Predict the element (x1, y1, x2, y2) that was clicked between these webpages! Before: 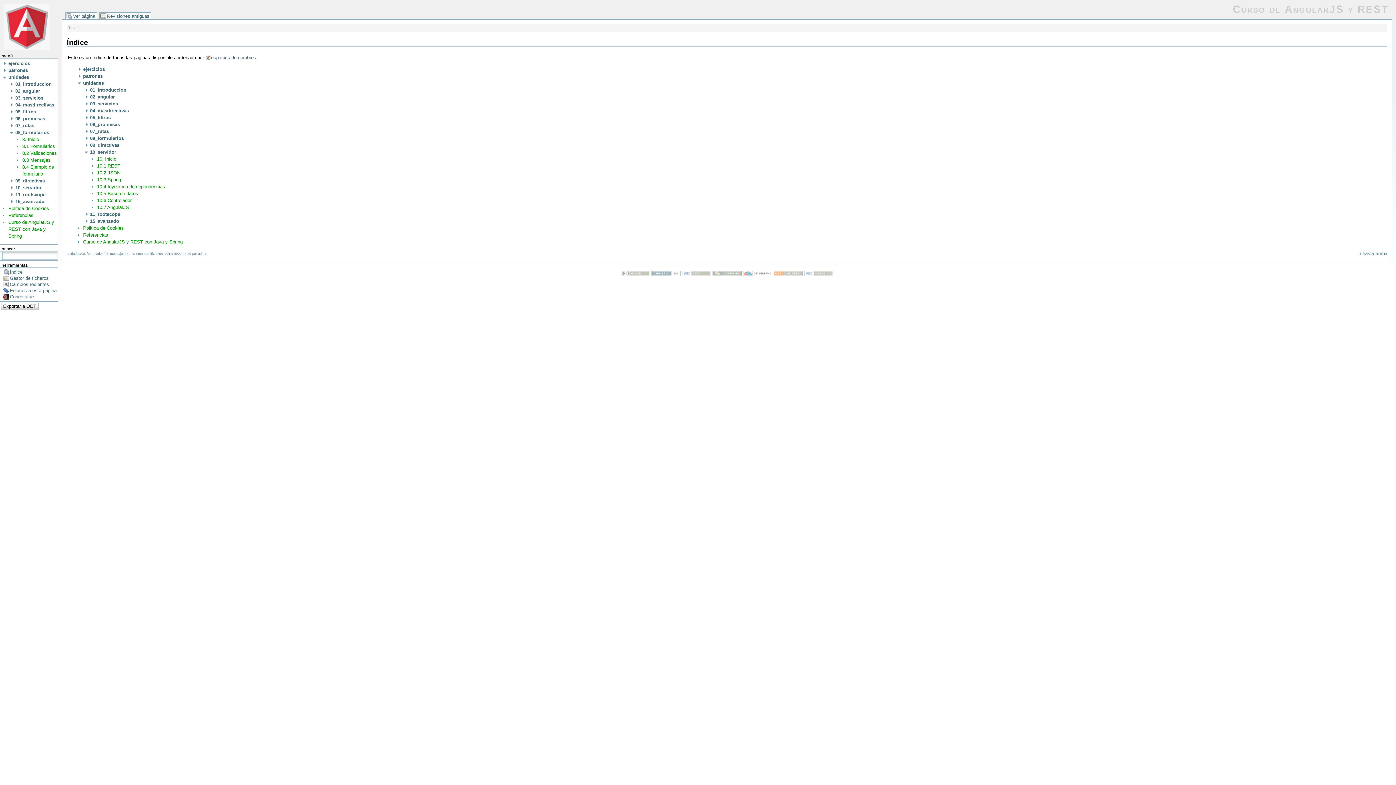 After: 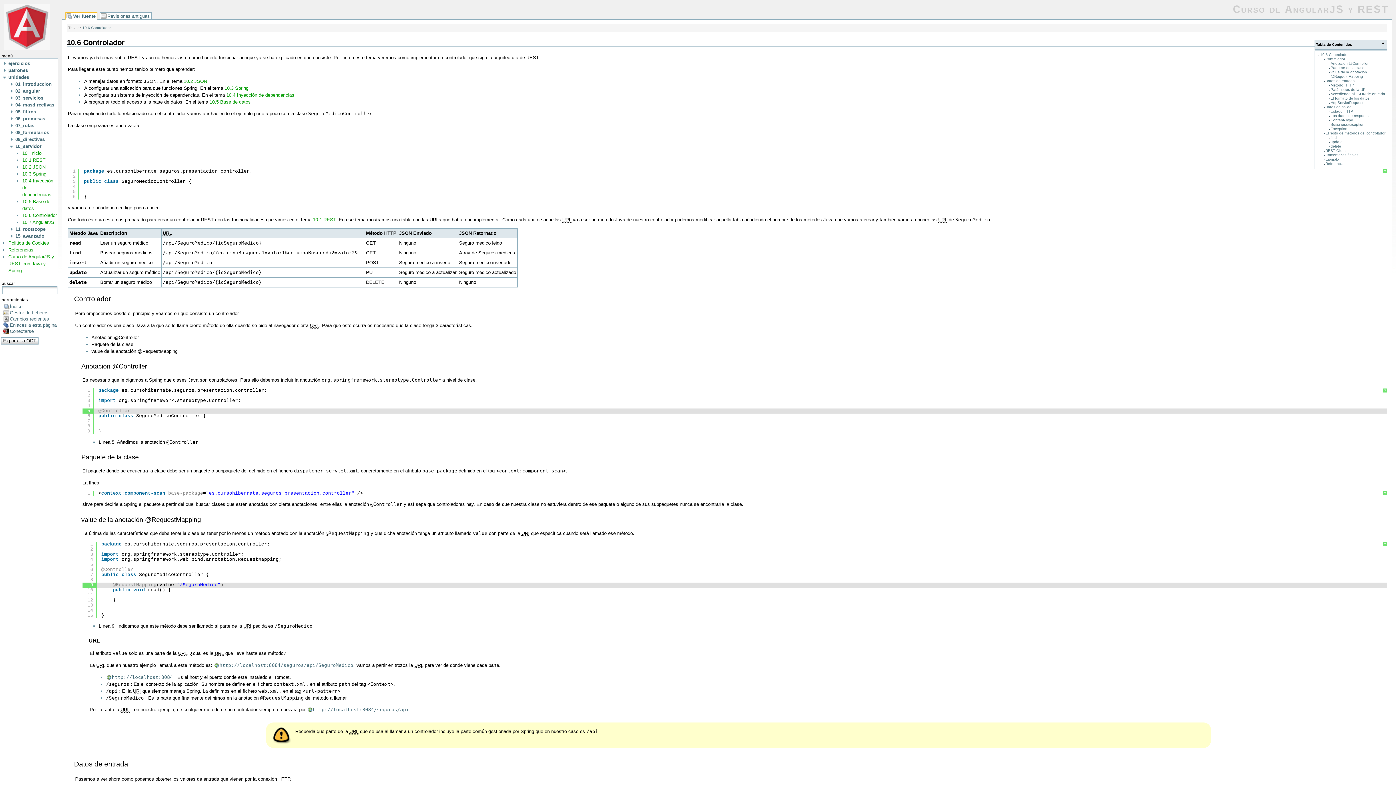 Action: bbox: (97, 197, 131, 203) label: 10.6 Controlador